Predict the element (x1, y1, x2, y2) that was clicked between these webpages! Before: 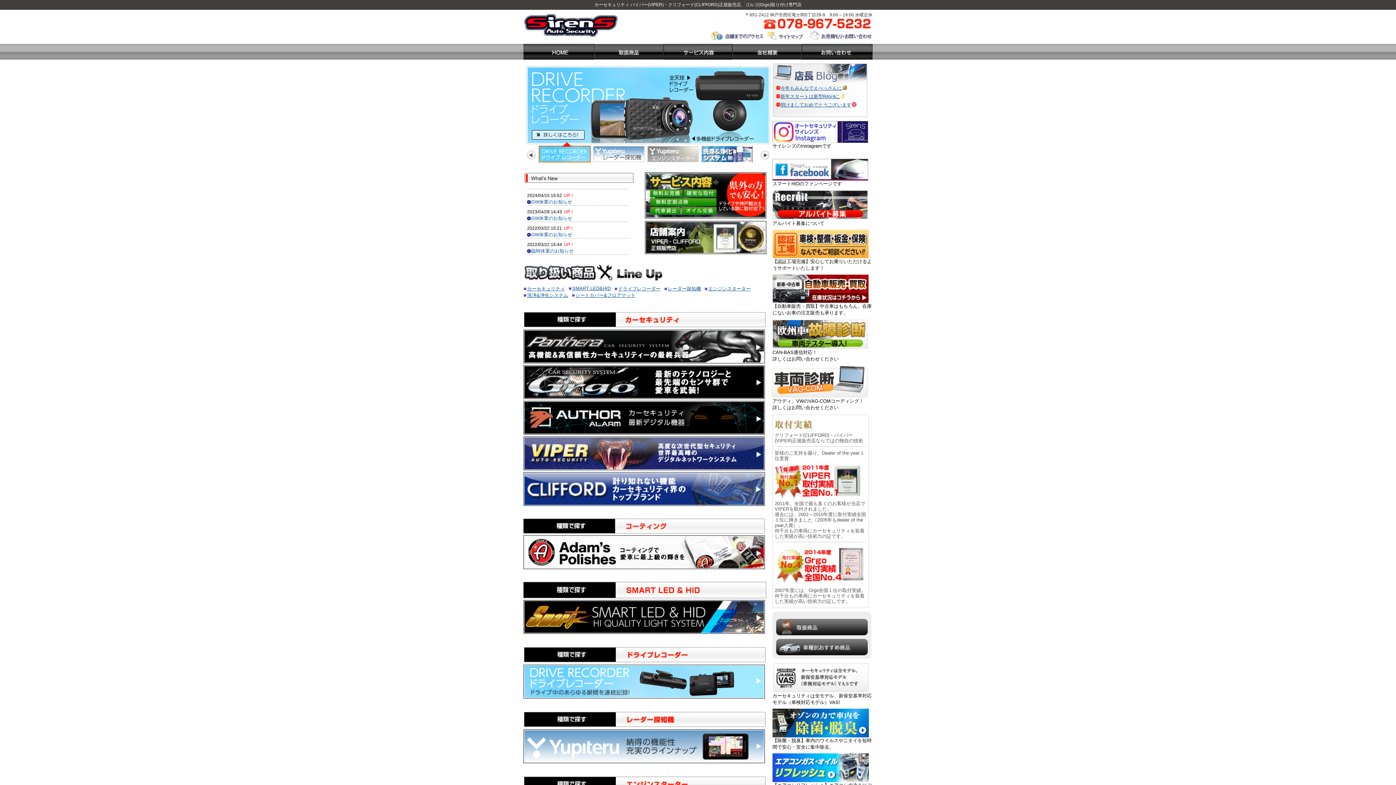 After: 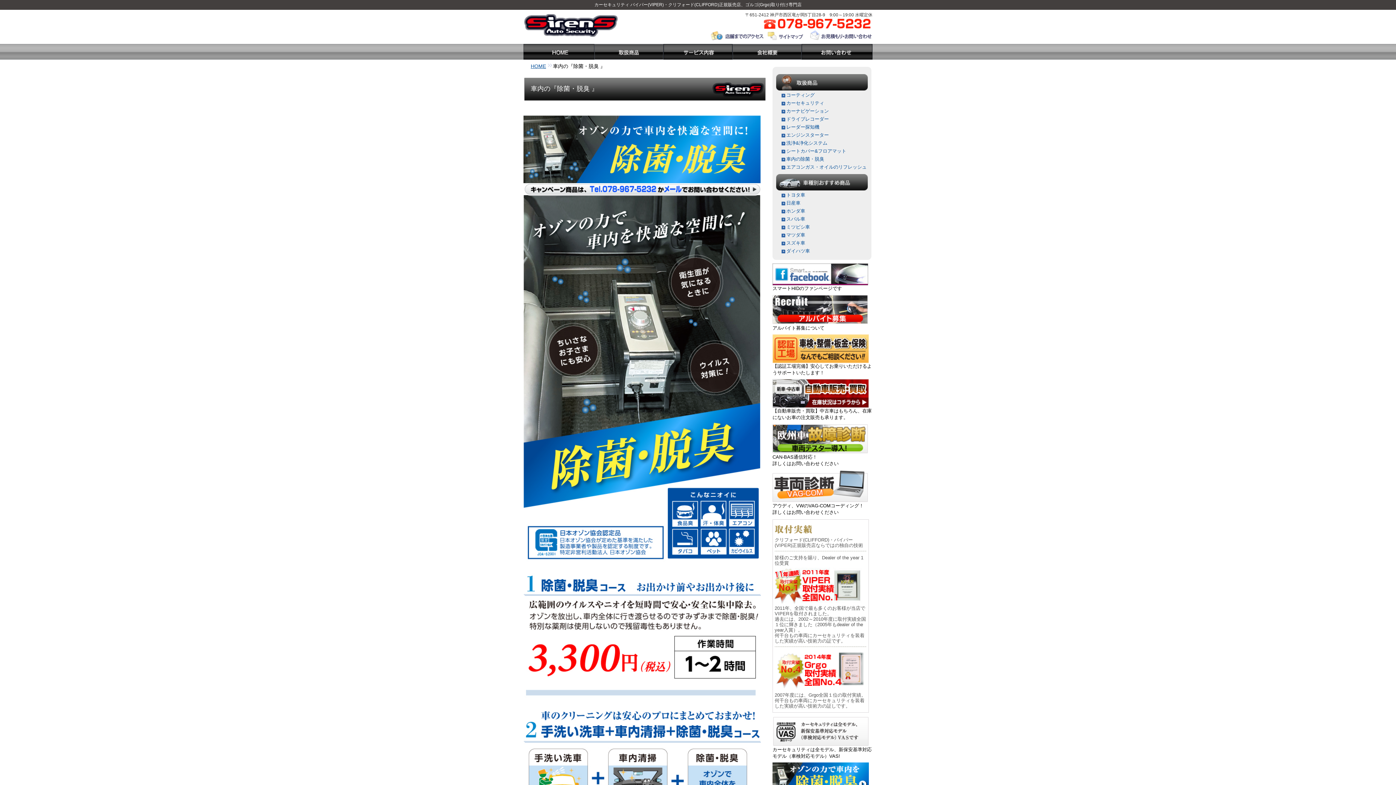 Action: bbox: (772, 709, 869, 715)